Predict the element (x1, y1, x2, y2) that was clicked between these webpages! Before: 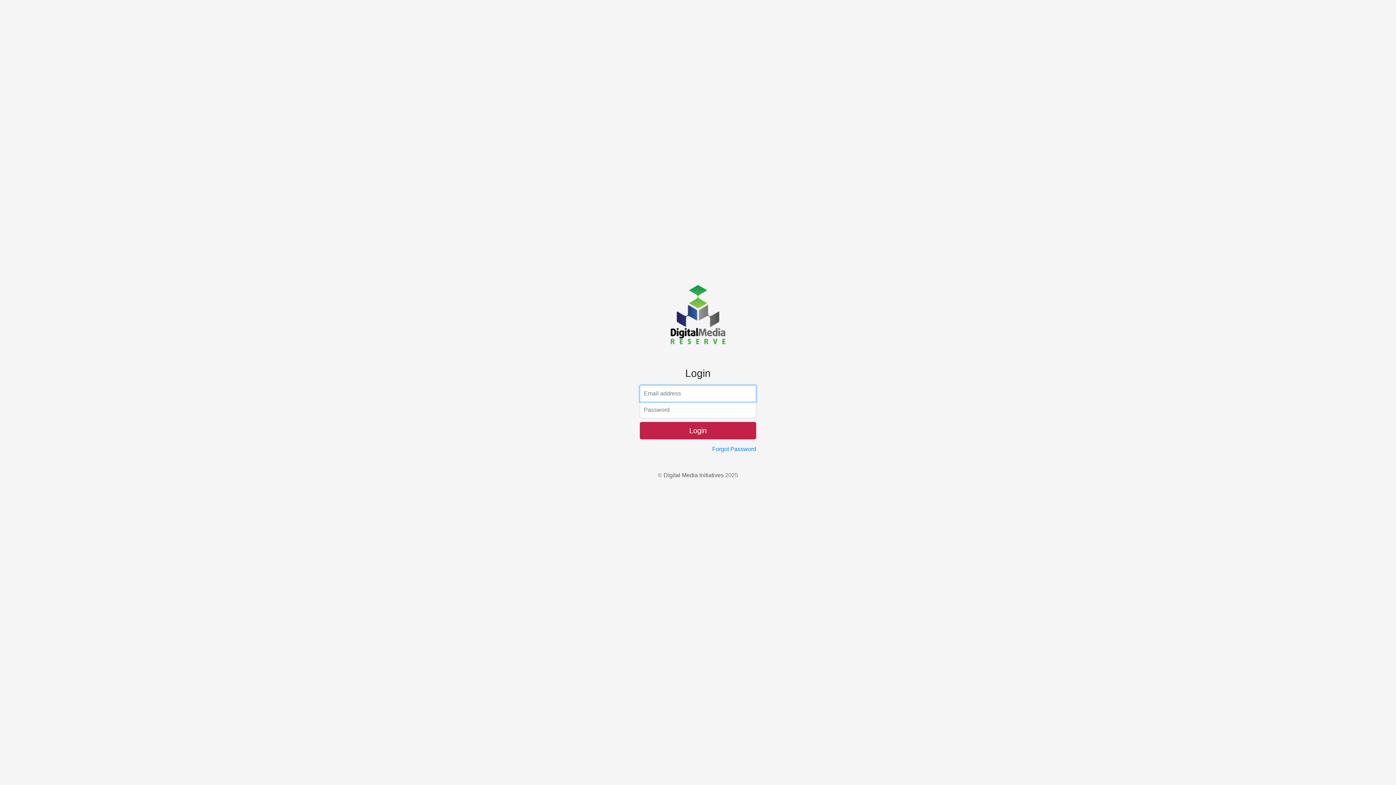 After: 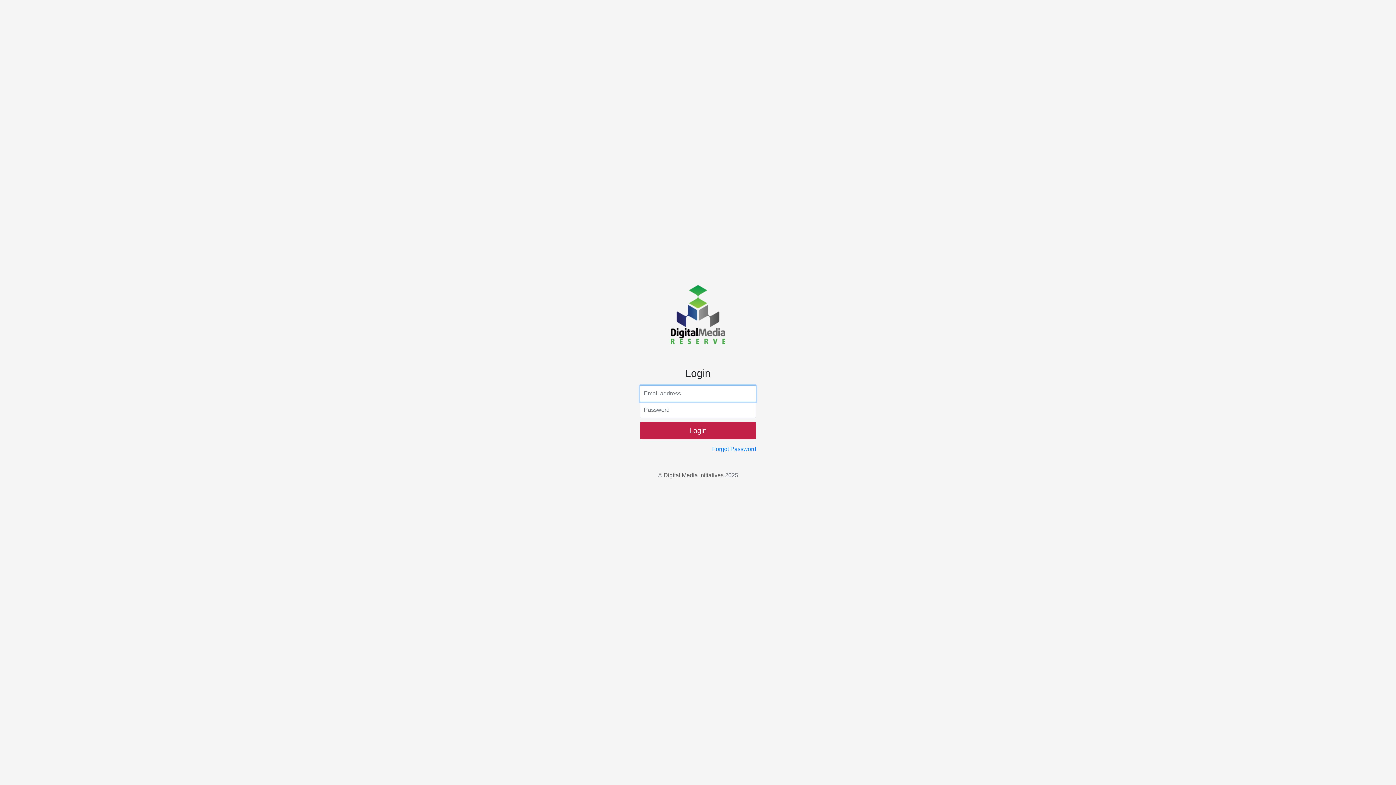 Action: label: Login bbox: (640, 422, 756, 439)